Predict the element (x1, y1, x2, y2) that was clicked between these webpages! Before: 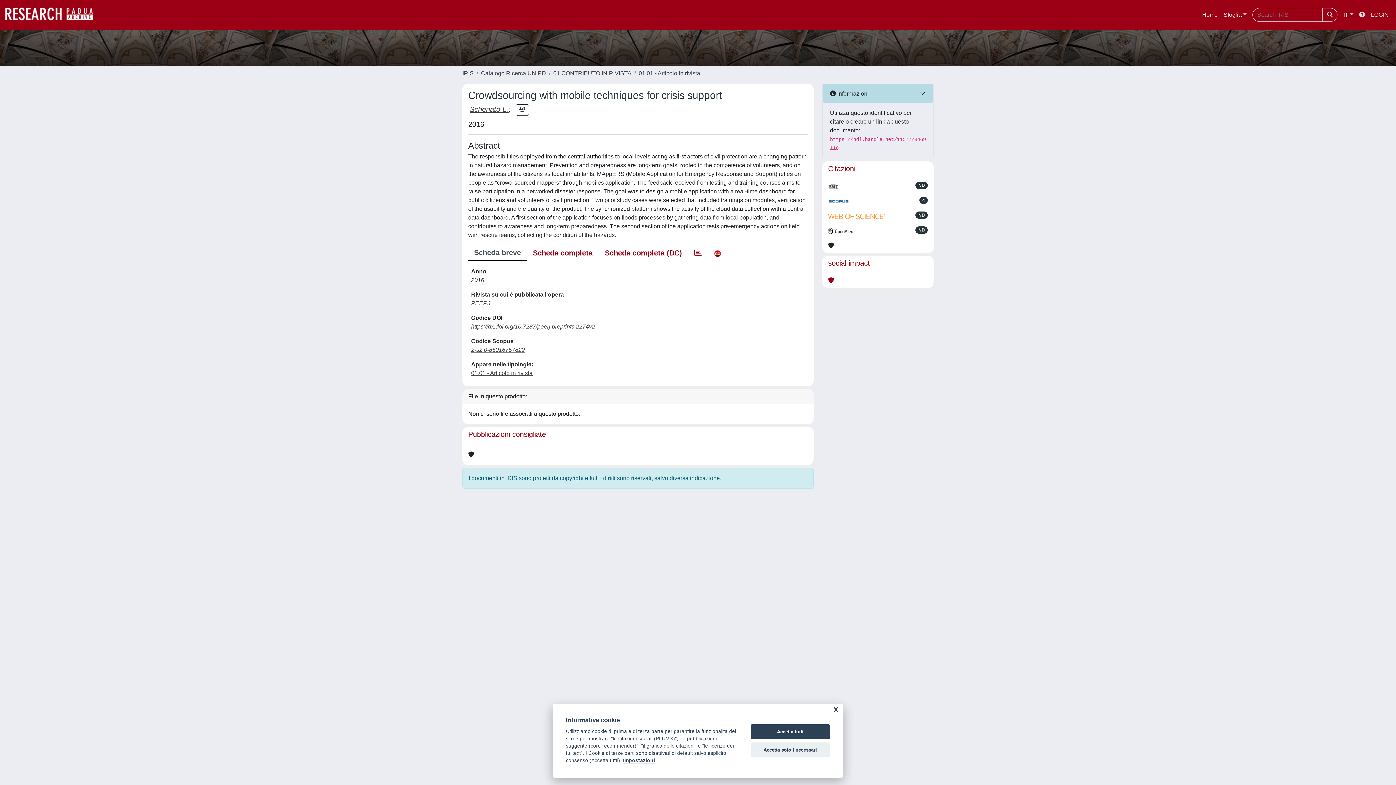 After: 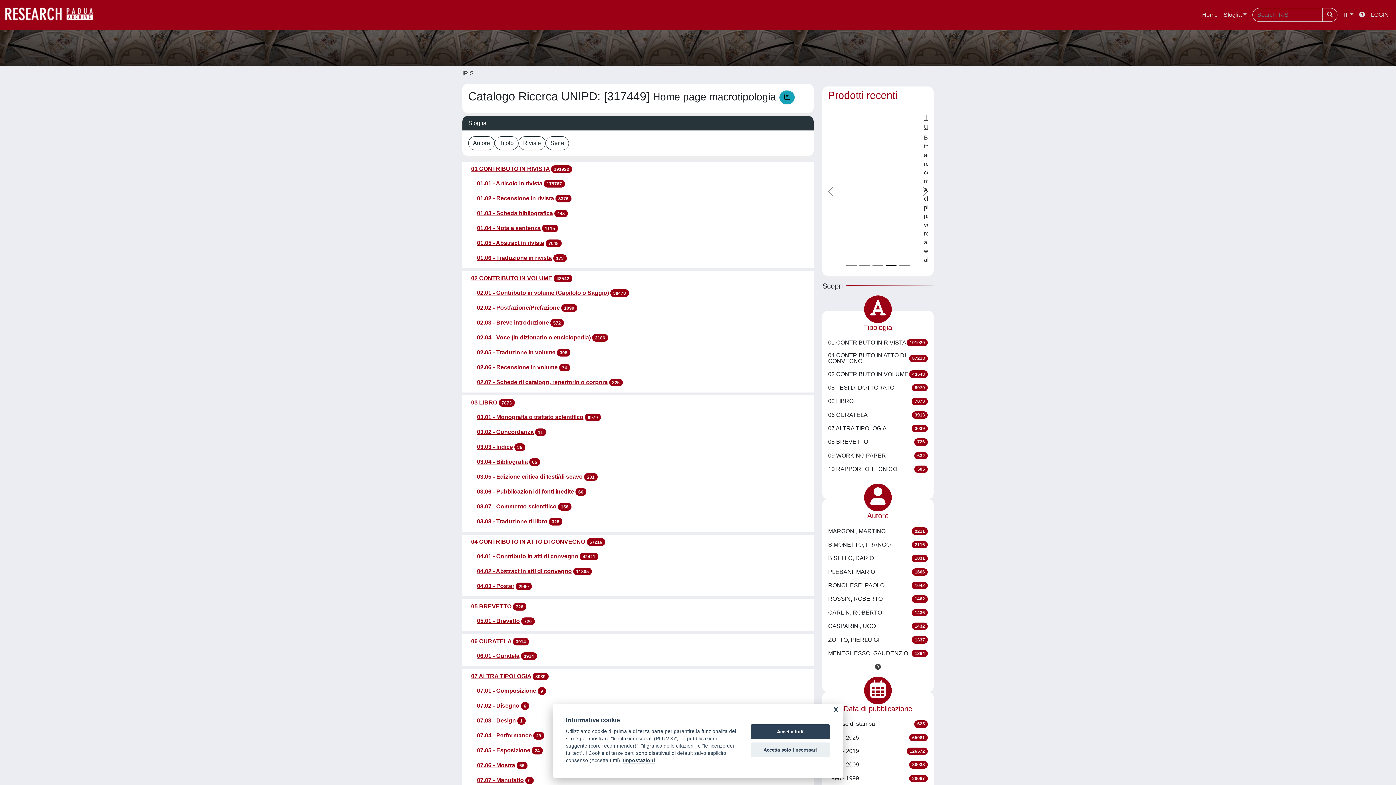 Action: bbox: (481, 70, 546, 76) label: Catalogo Ricerca UNIPD